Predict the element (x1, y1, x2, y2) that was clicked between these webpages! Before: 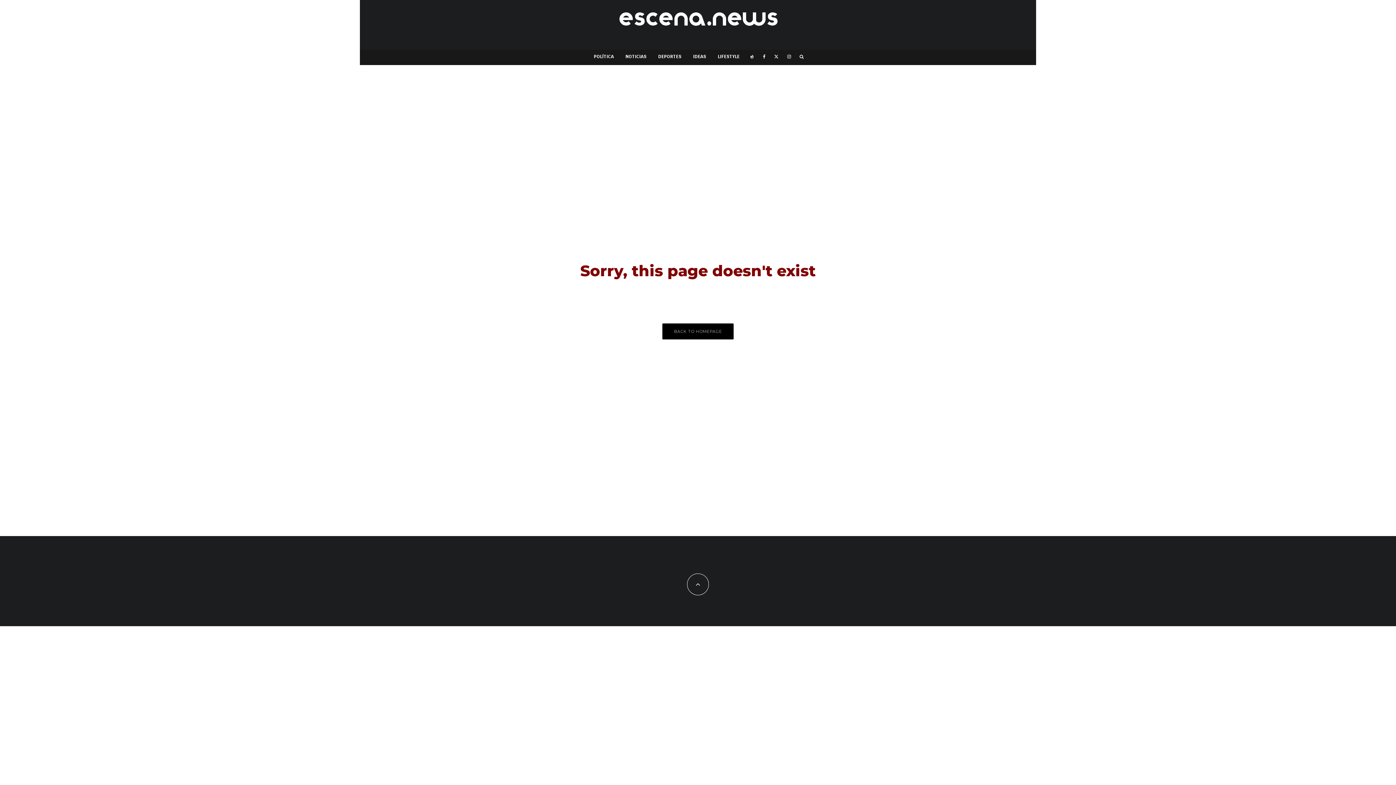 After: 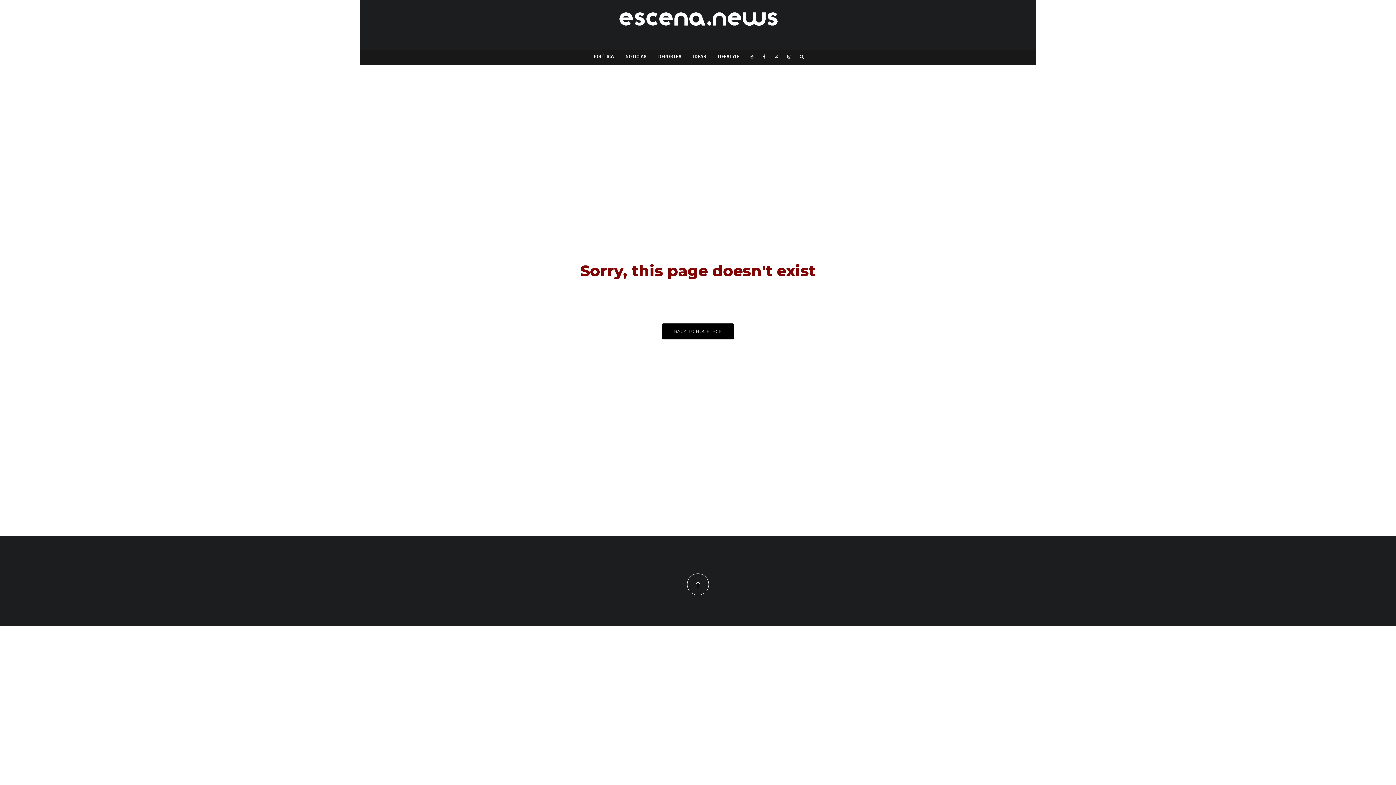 Action: bbox: (687, 573, 709, 595)